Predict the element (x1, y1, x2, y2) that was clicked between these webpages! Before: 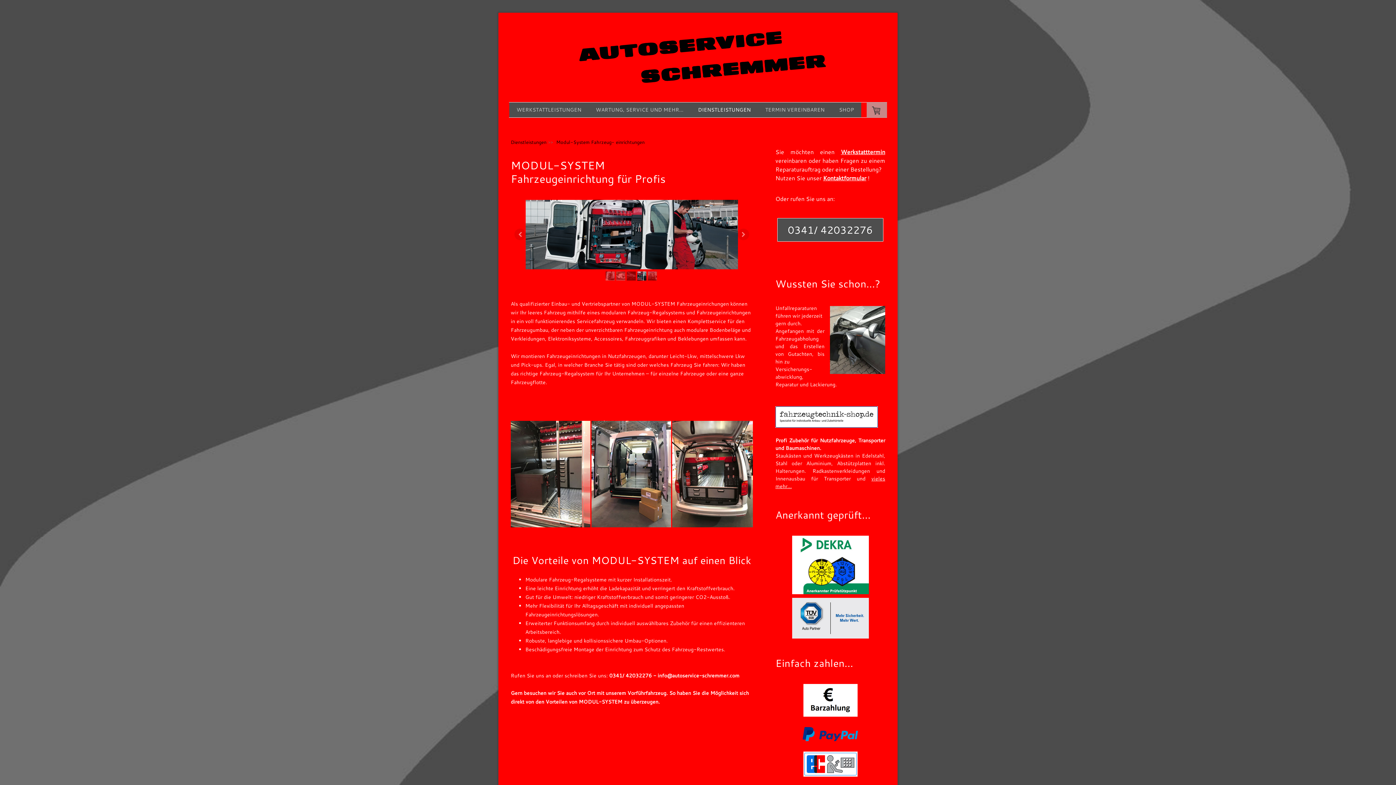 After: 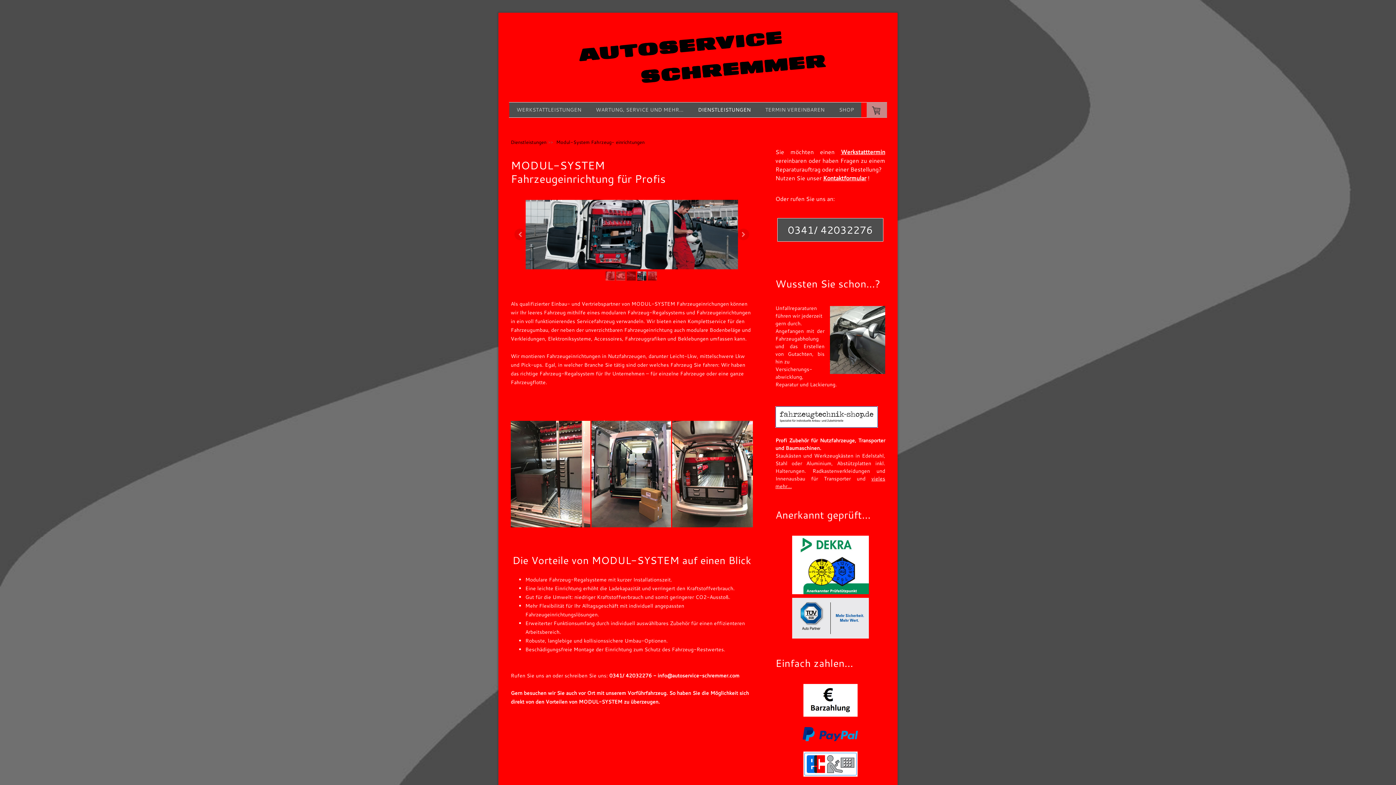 Action: bbox: (775, 406, 878, 413)